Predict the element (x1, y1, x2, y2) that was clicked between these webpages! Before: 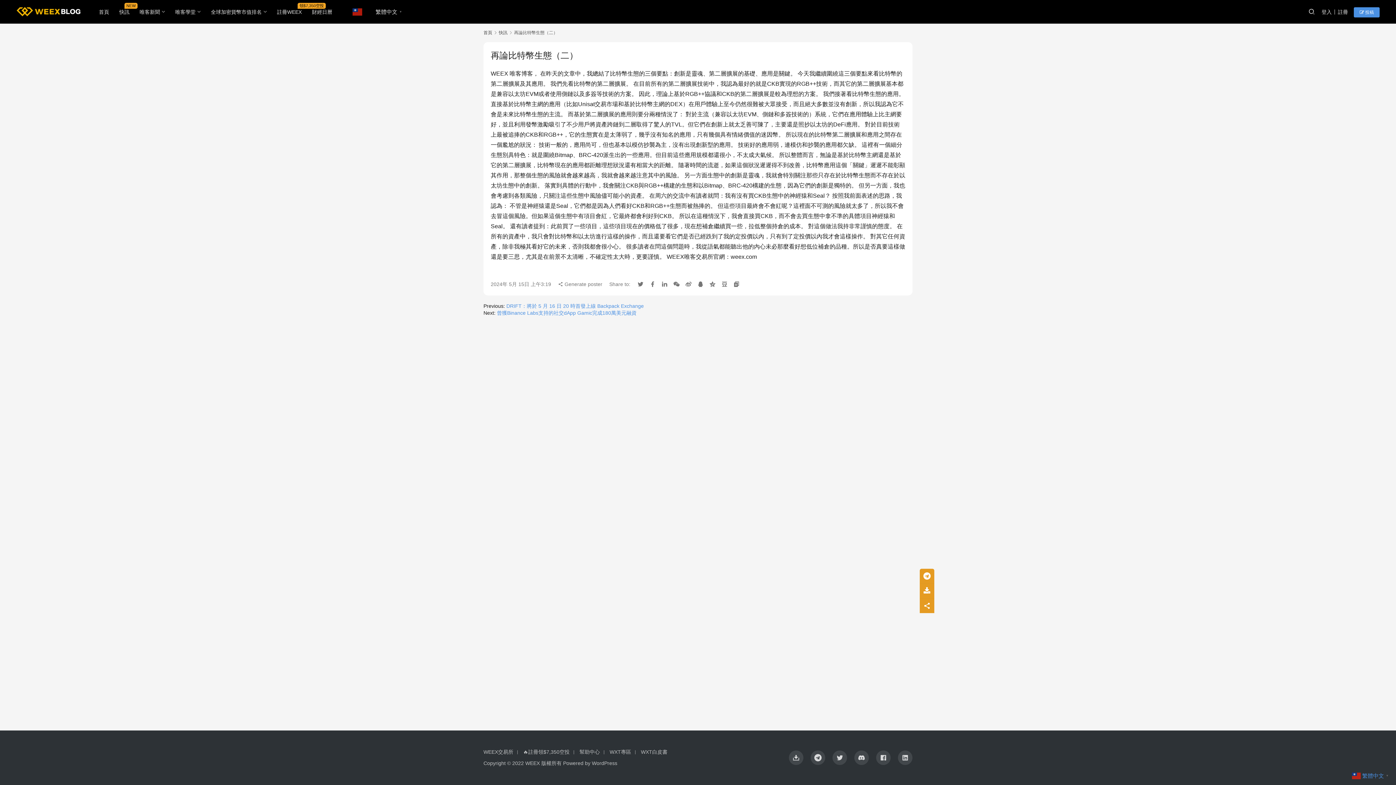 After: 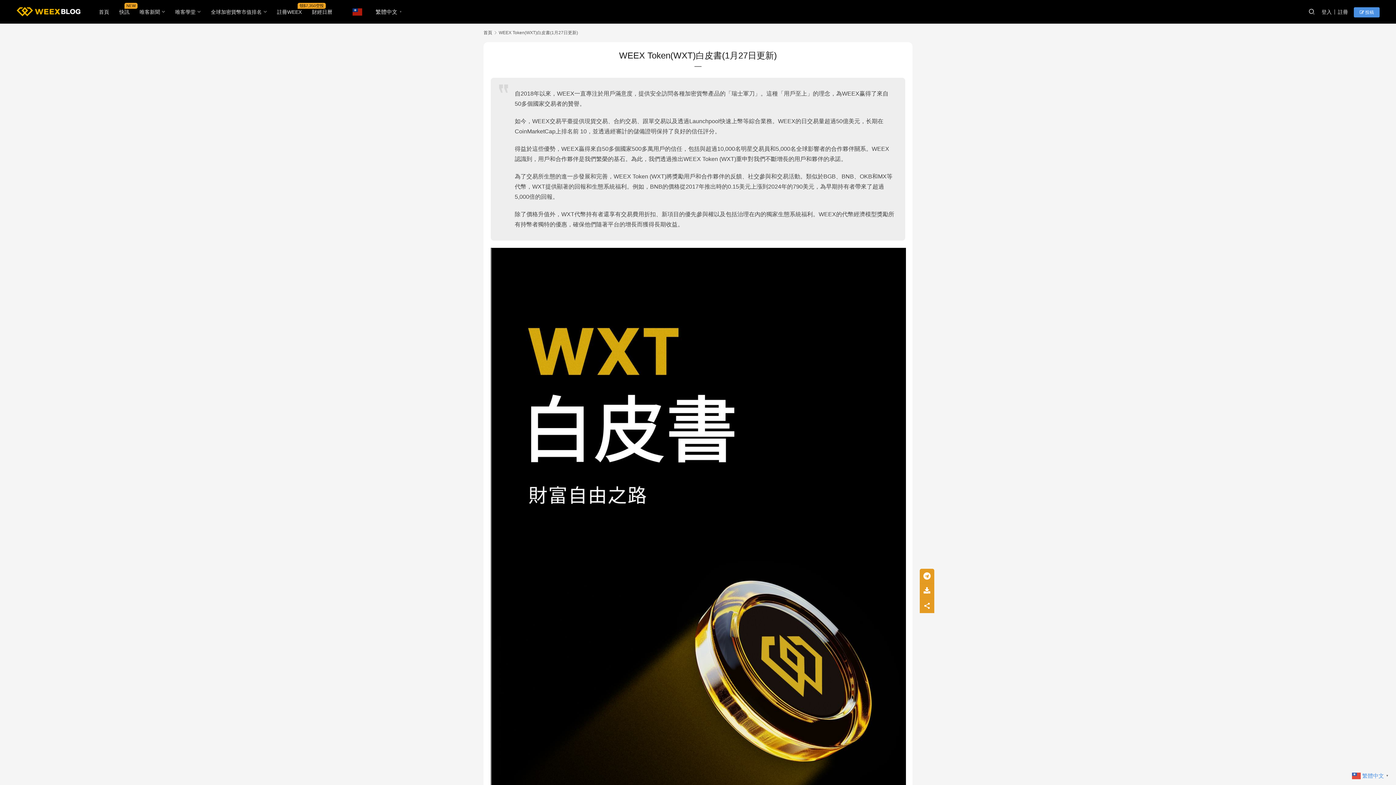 Action: label: WXT白皮書 bbox: (641, 749, 671, 755)